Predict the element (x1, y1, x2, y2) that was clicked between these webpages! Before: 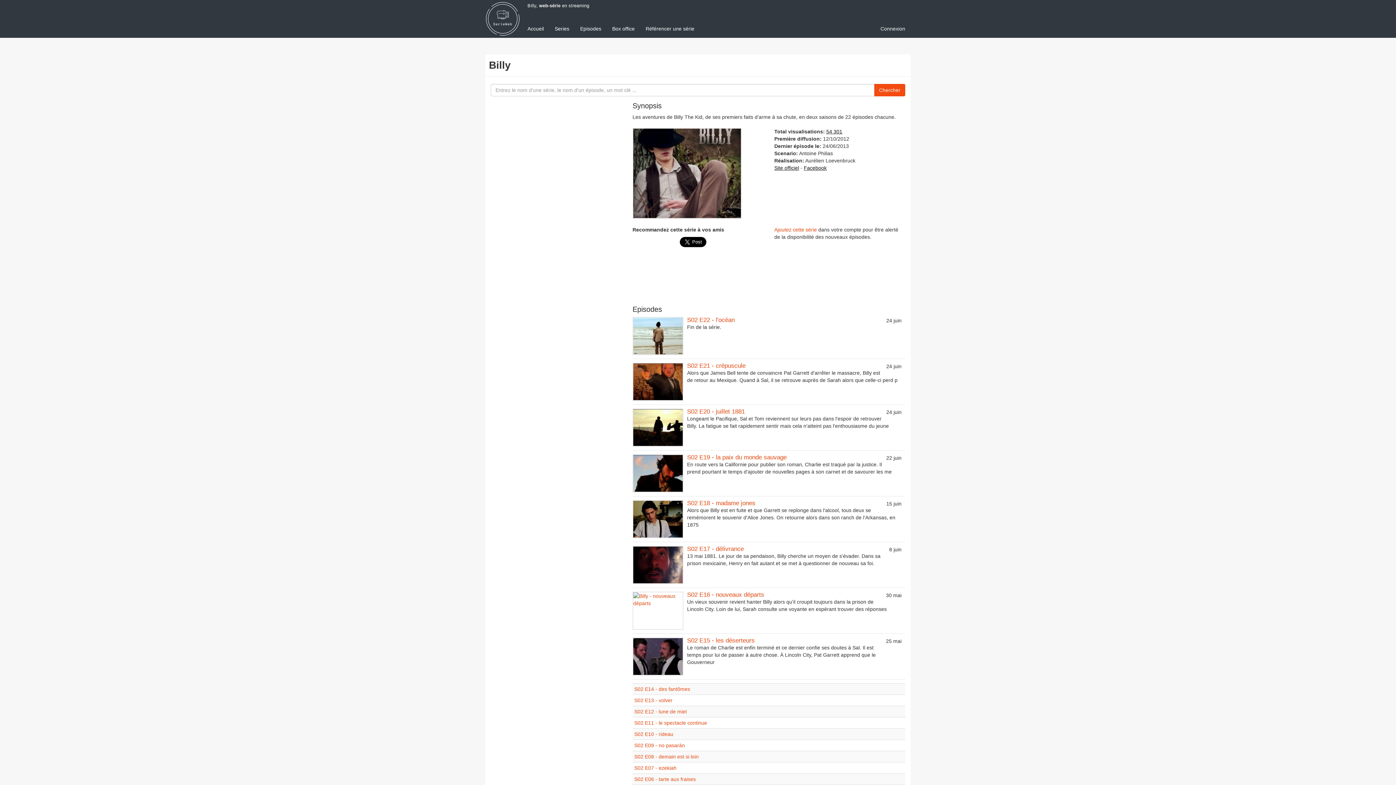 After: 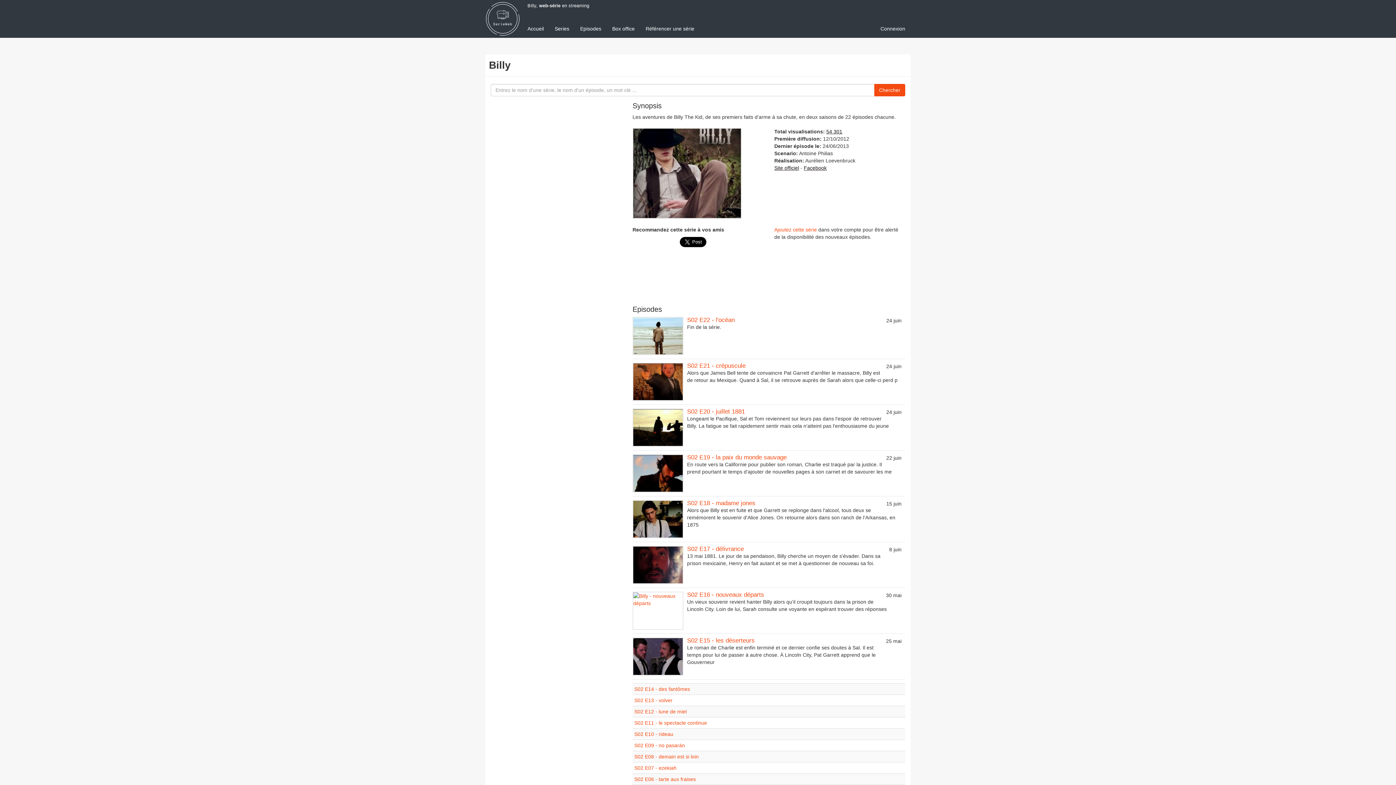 Action: bbox: (804, 165, 826, 170) label: Facebook